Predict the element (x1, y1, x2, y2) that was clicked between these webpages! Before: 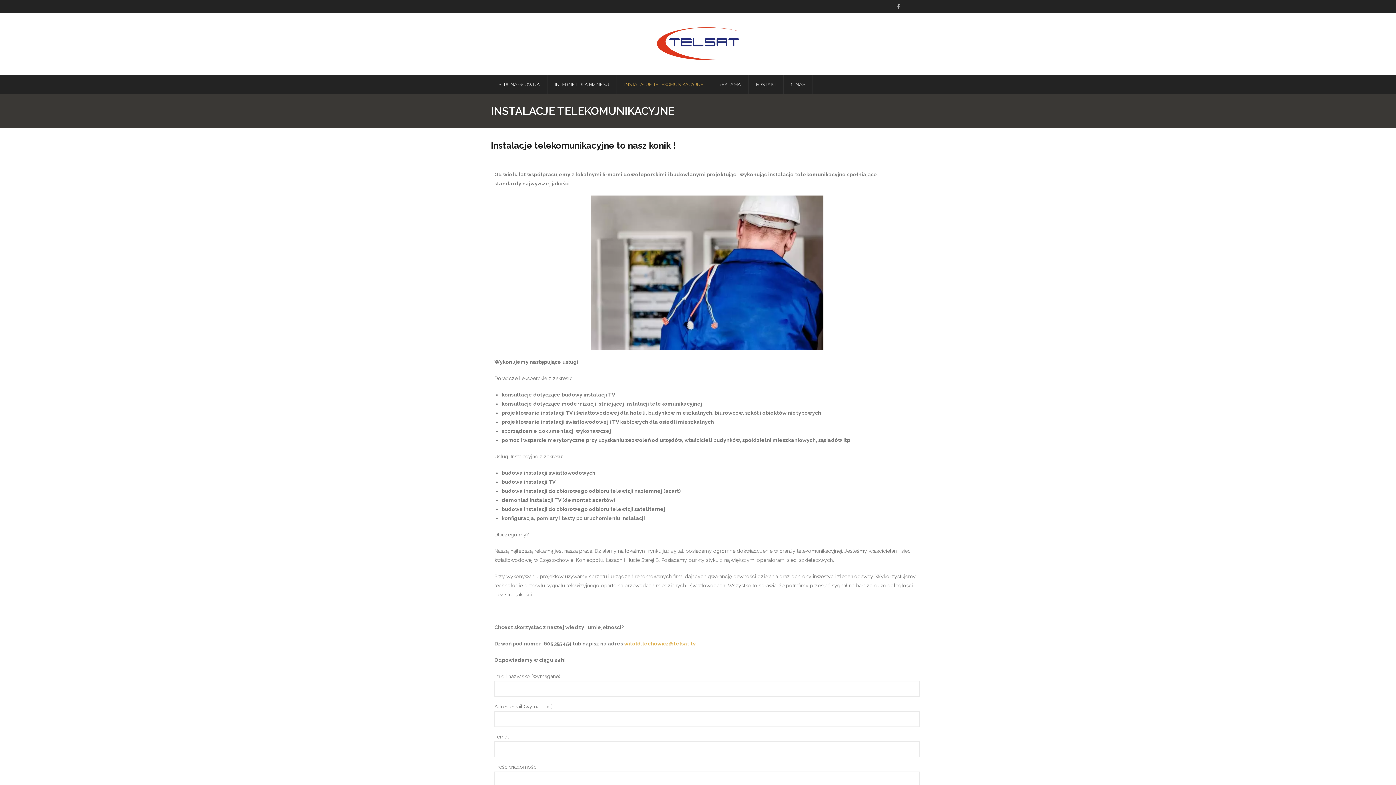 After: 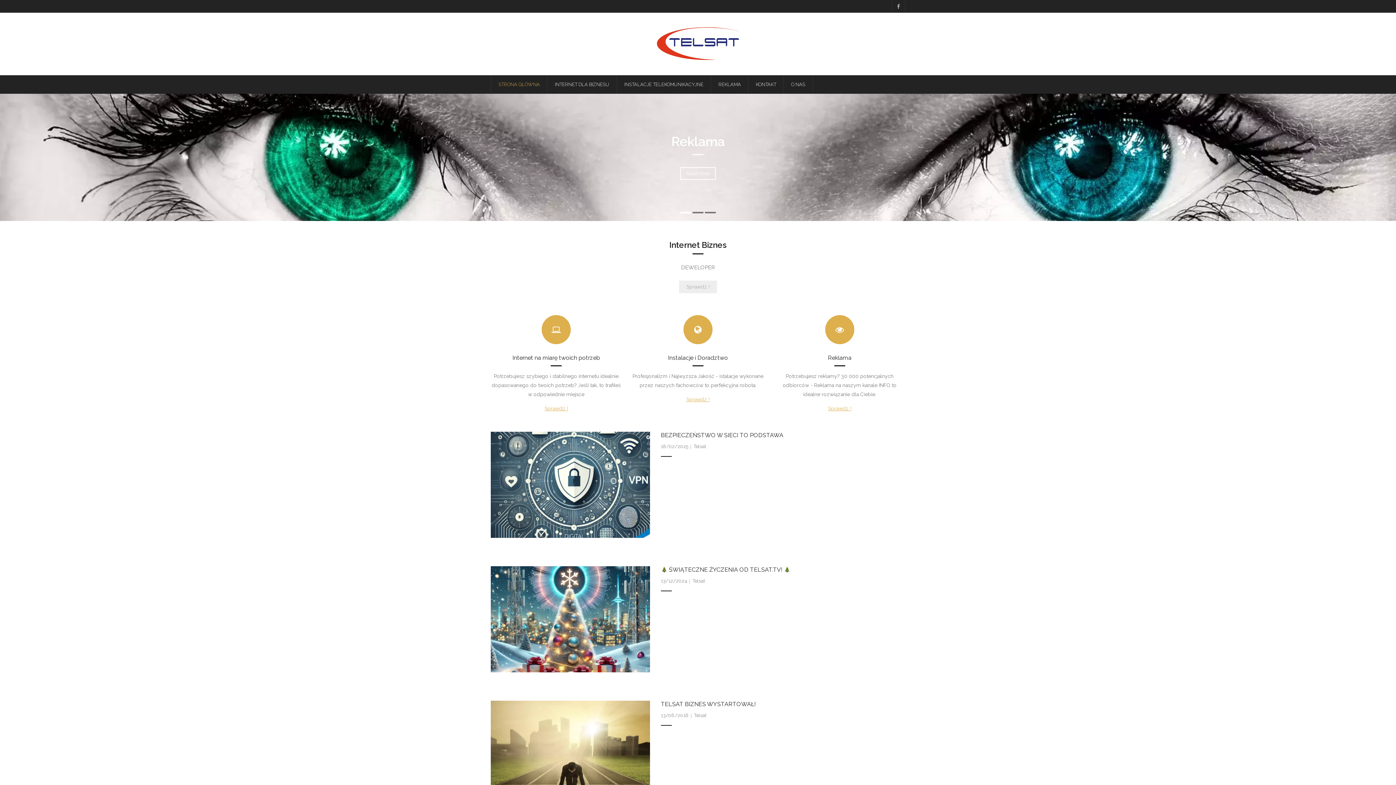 Action: bbox: (657, 27, 739, 62)